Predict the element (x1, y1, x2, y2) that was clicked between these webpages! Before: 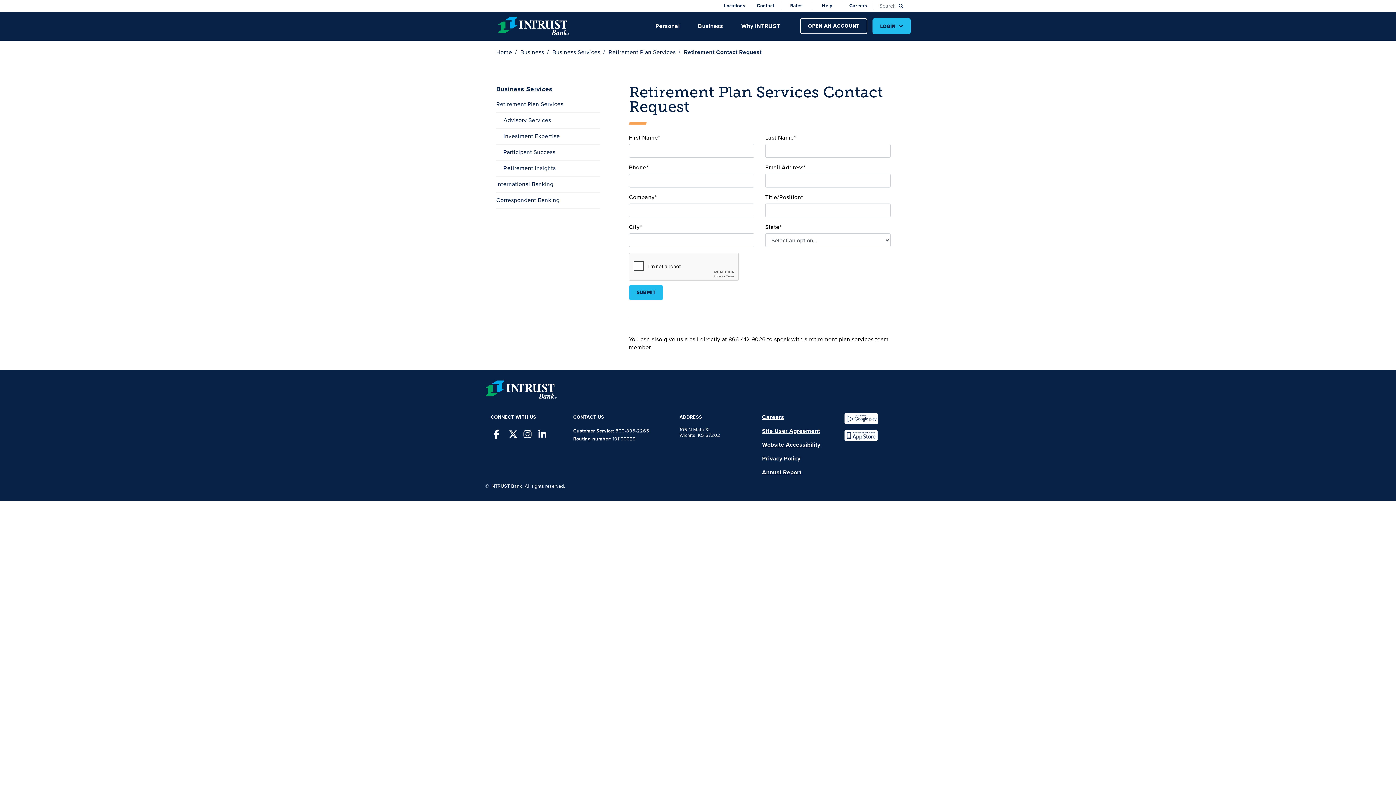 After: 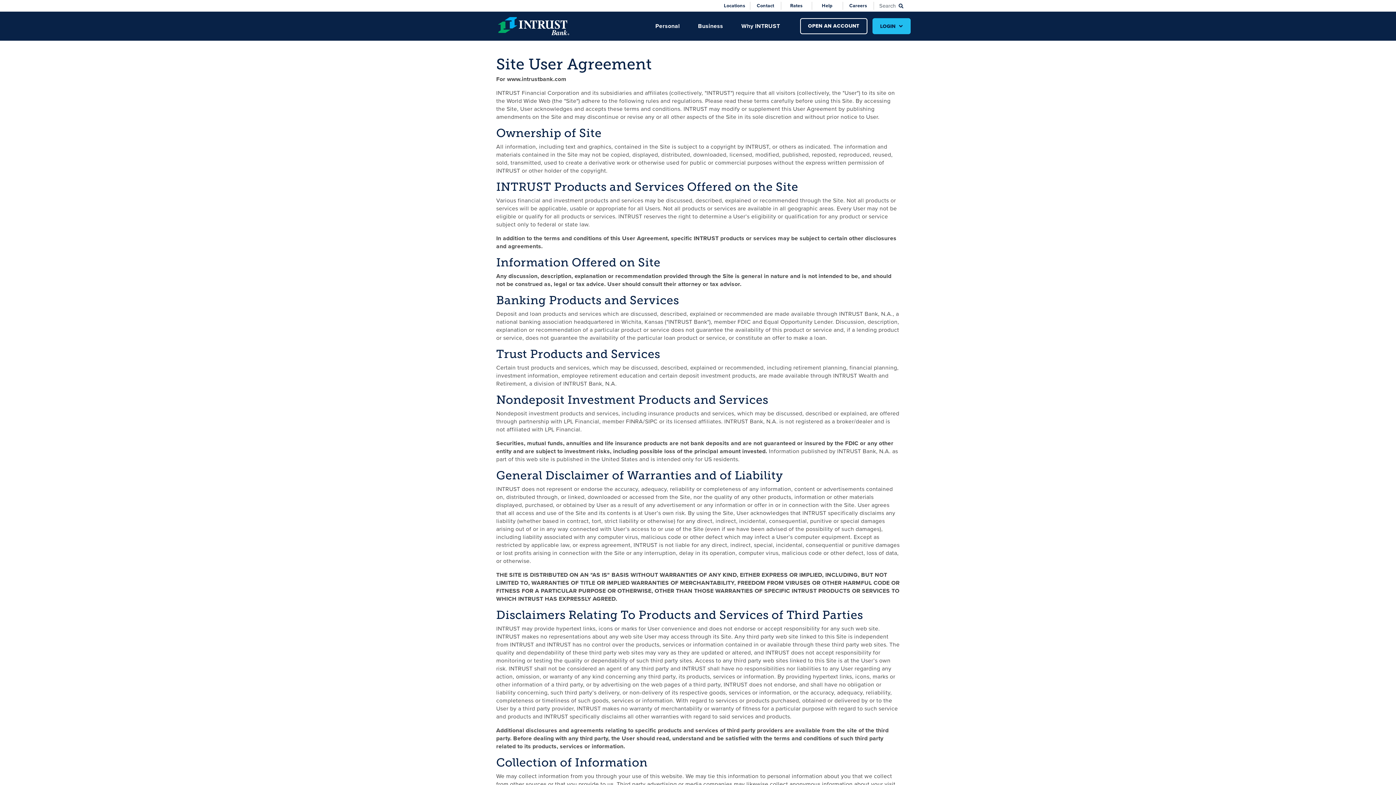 Action: bbox: (762, 426, 820, 435) label: Site User Agreement